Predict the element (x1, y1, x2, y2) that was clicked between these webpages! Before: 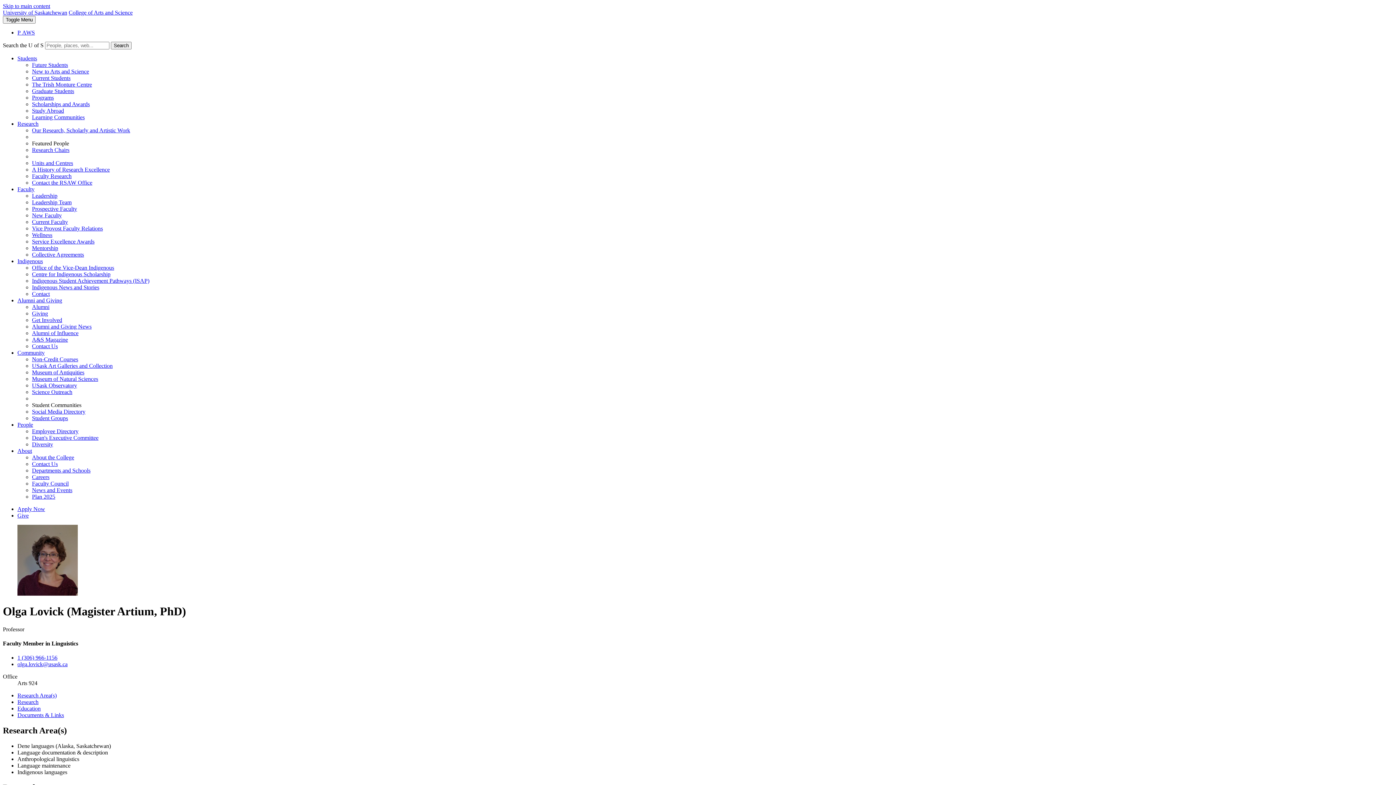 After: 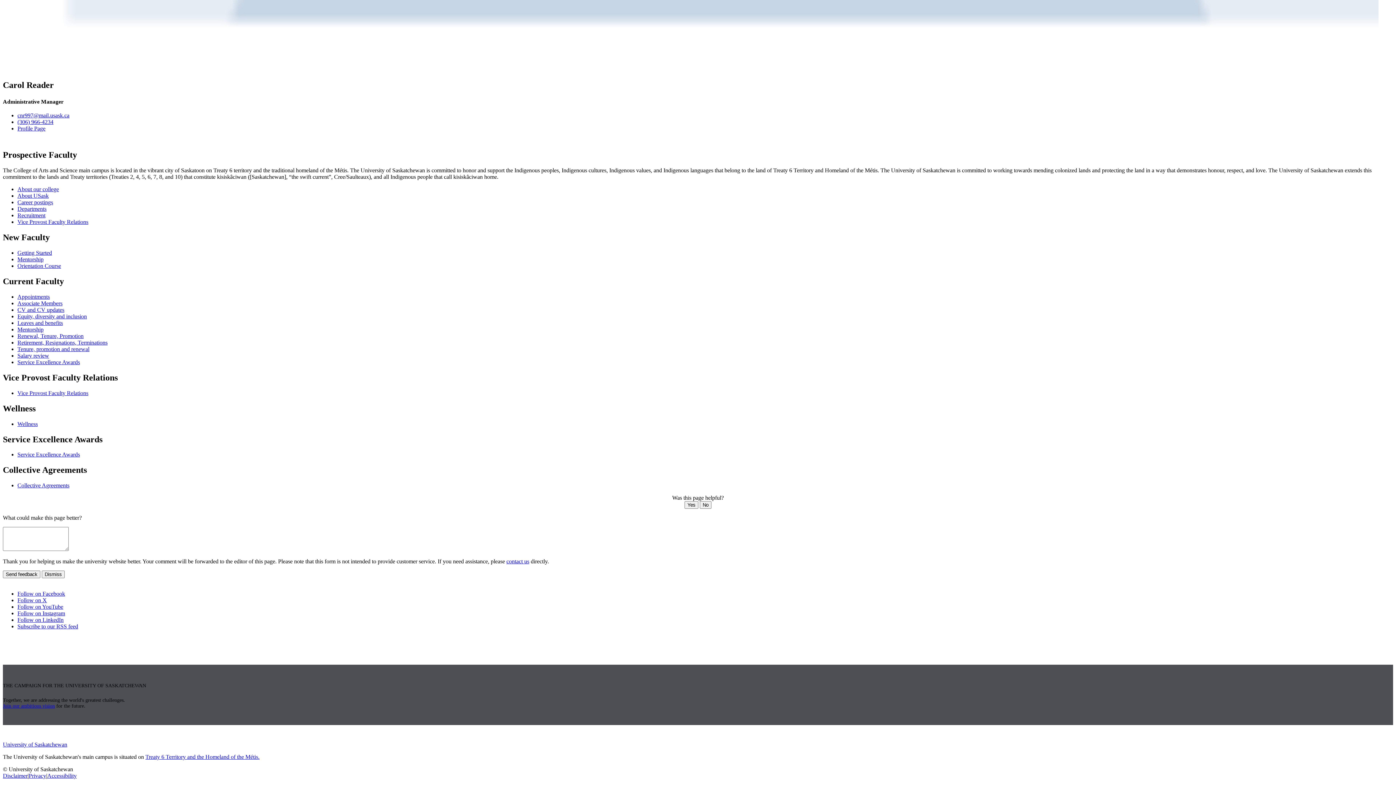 Action: label: Prospective Faculty bbox: (32, 205, 77, 212)